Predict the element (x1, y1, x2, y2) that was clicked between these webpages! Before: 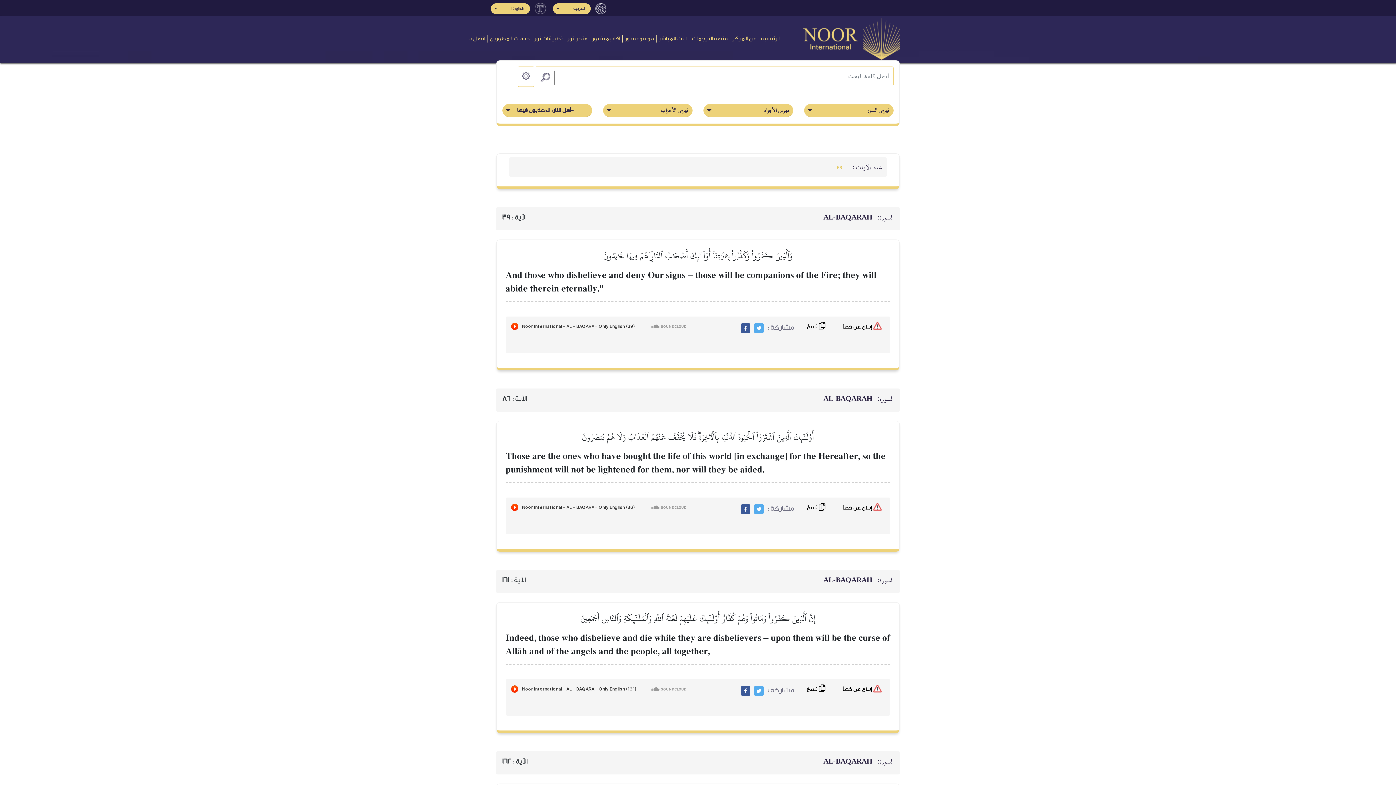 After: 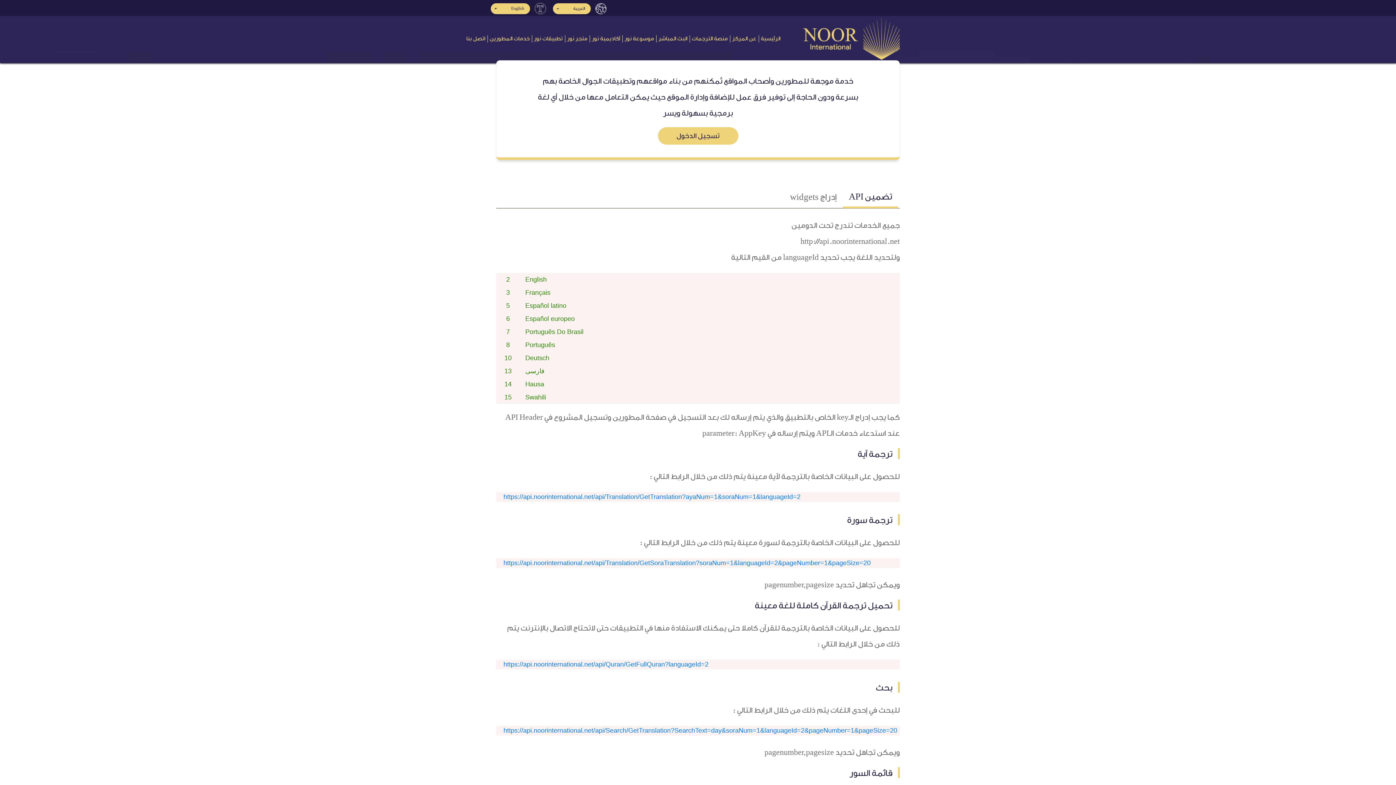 Action: bbox: (487, 31, 532, 46) label: خدمات المطورين